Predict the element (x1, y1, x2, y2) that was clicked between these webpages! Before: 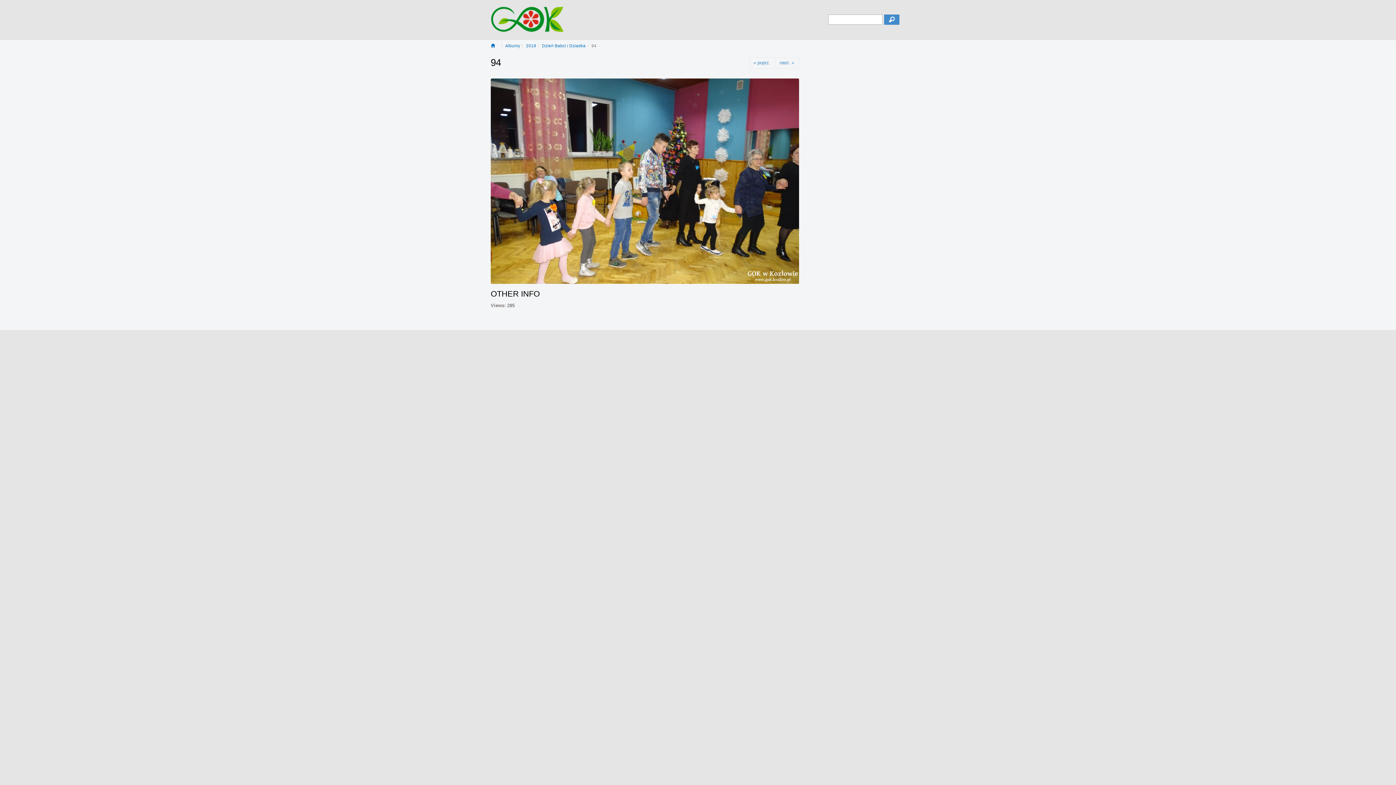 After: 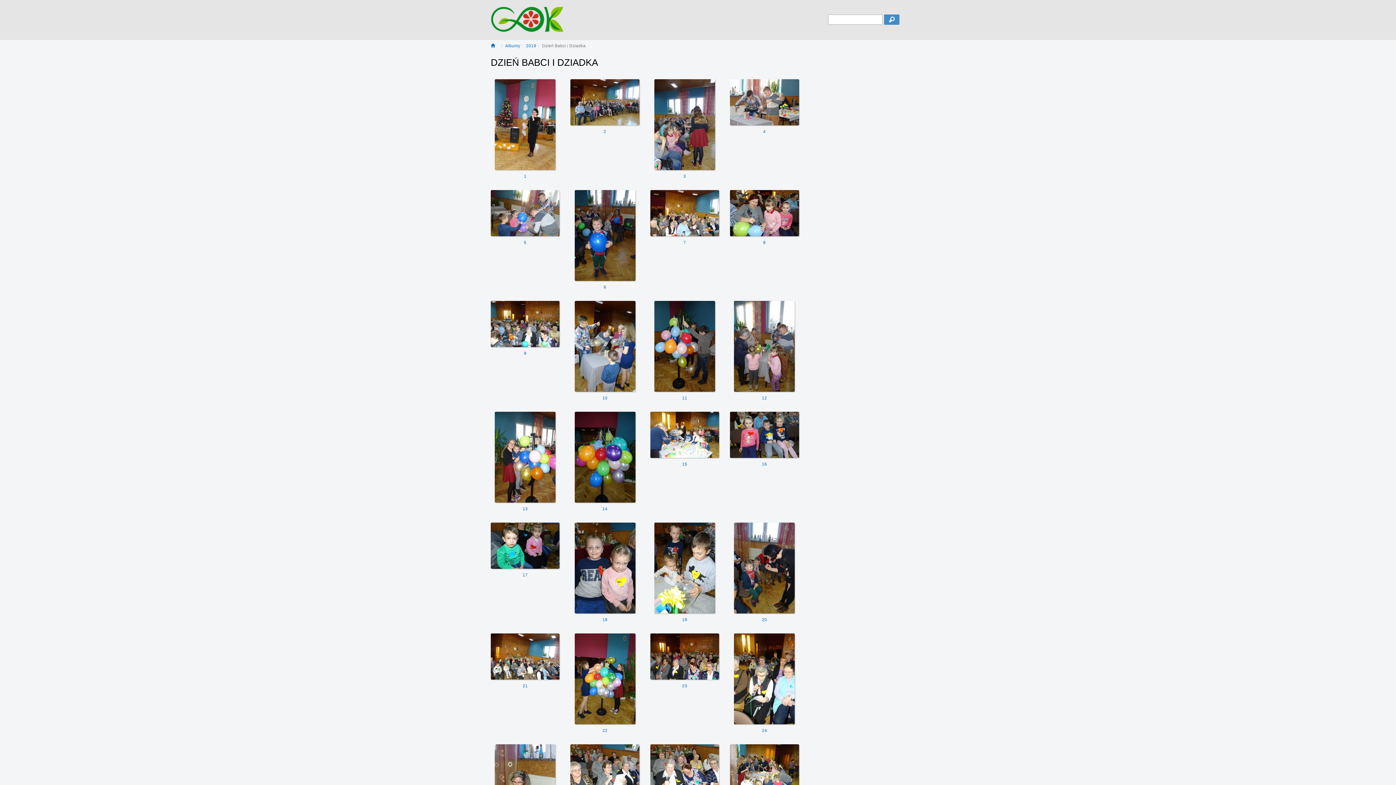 Action: label: Dzień Babci i Dziadka bbox: (542, 43, 585, 48)